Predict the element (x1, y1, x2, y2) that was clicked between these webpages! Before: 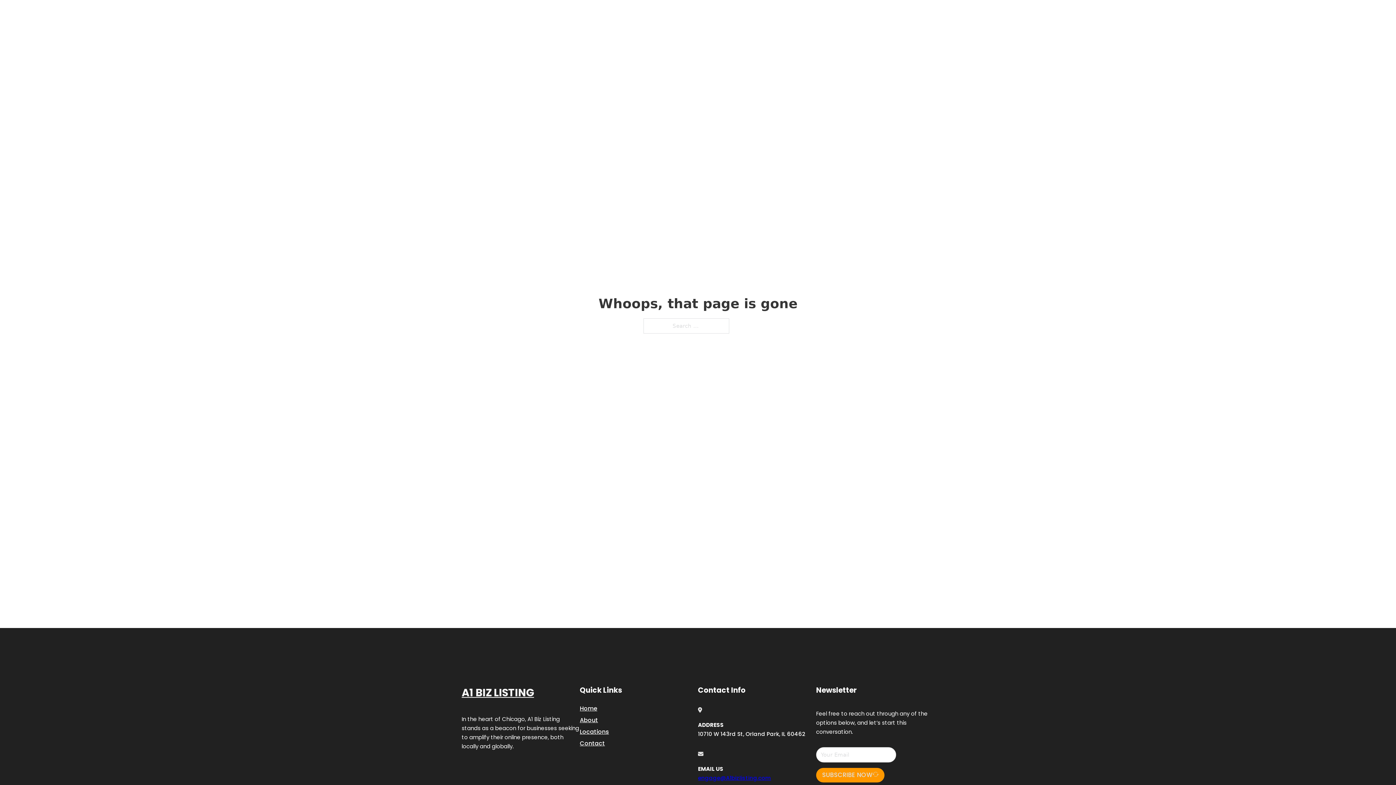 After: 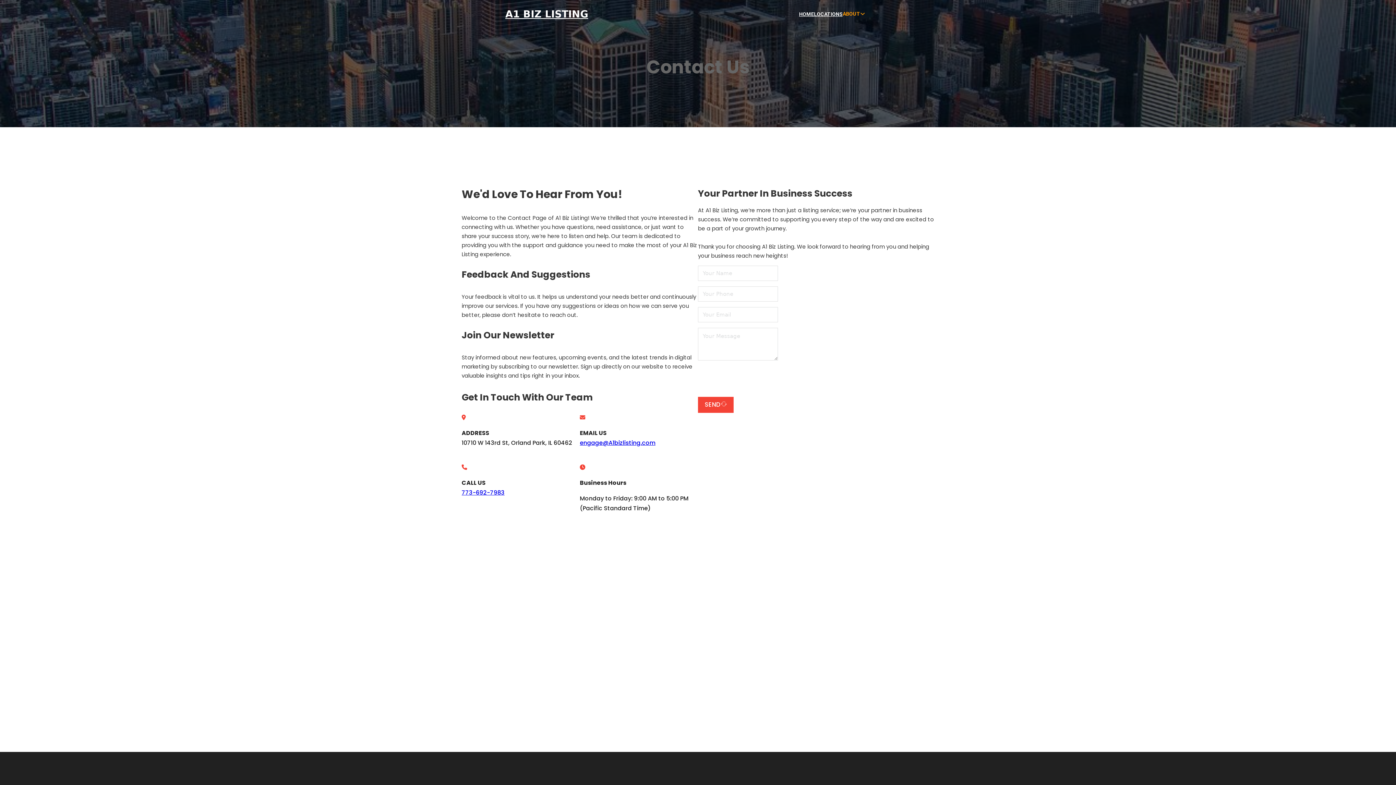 Action: label: Contact bbox: (580, 738, 605, 748)